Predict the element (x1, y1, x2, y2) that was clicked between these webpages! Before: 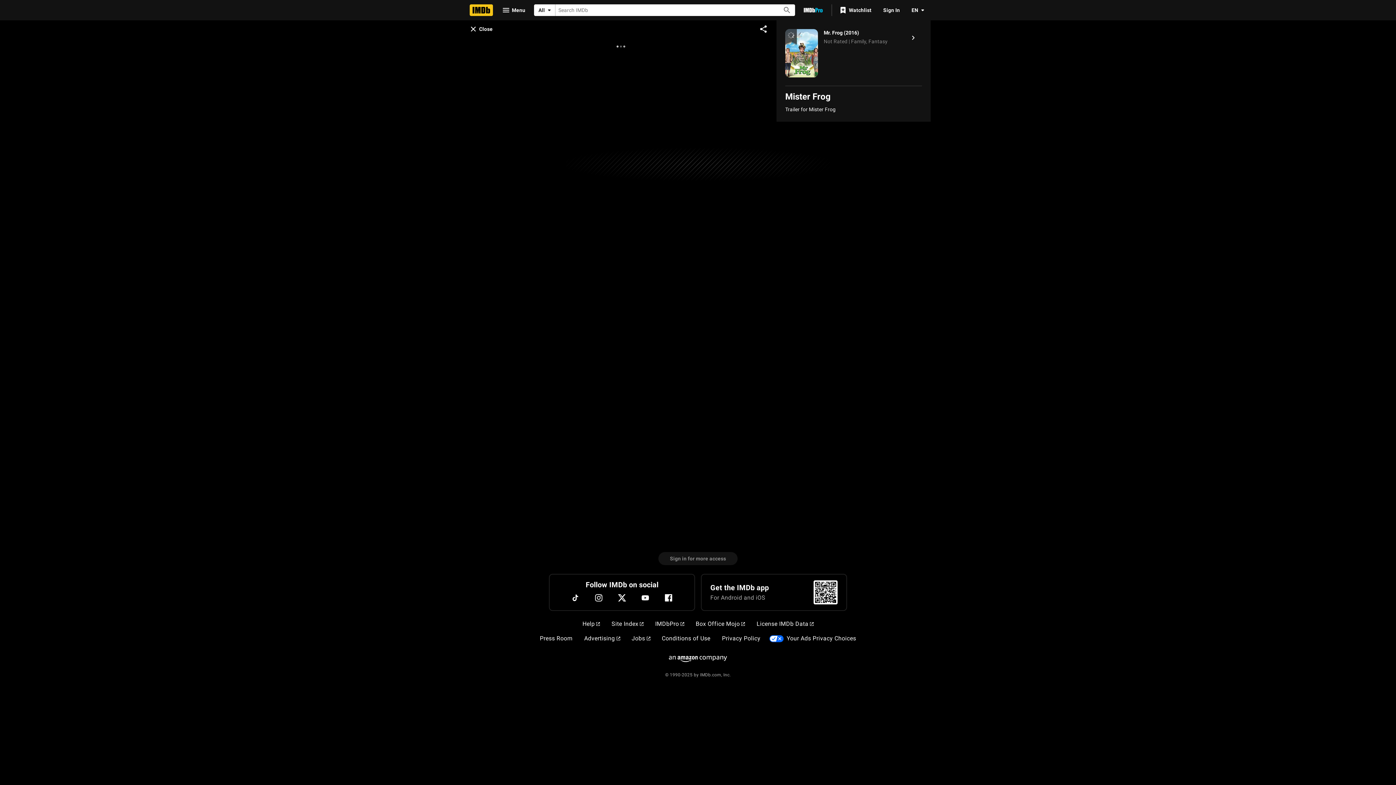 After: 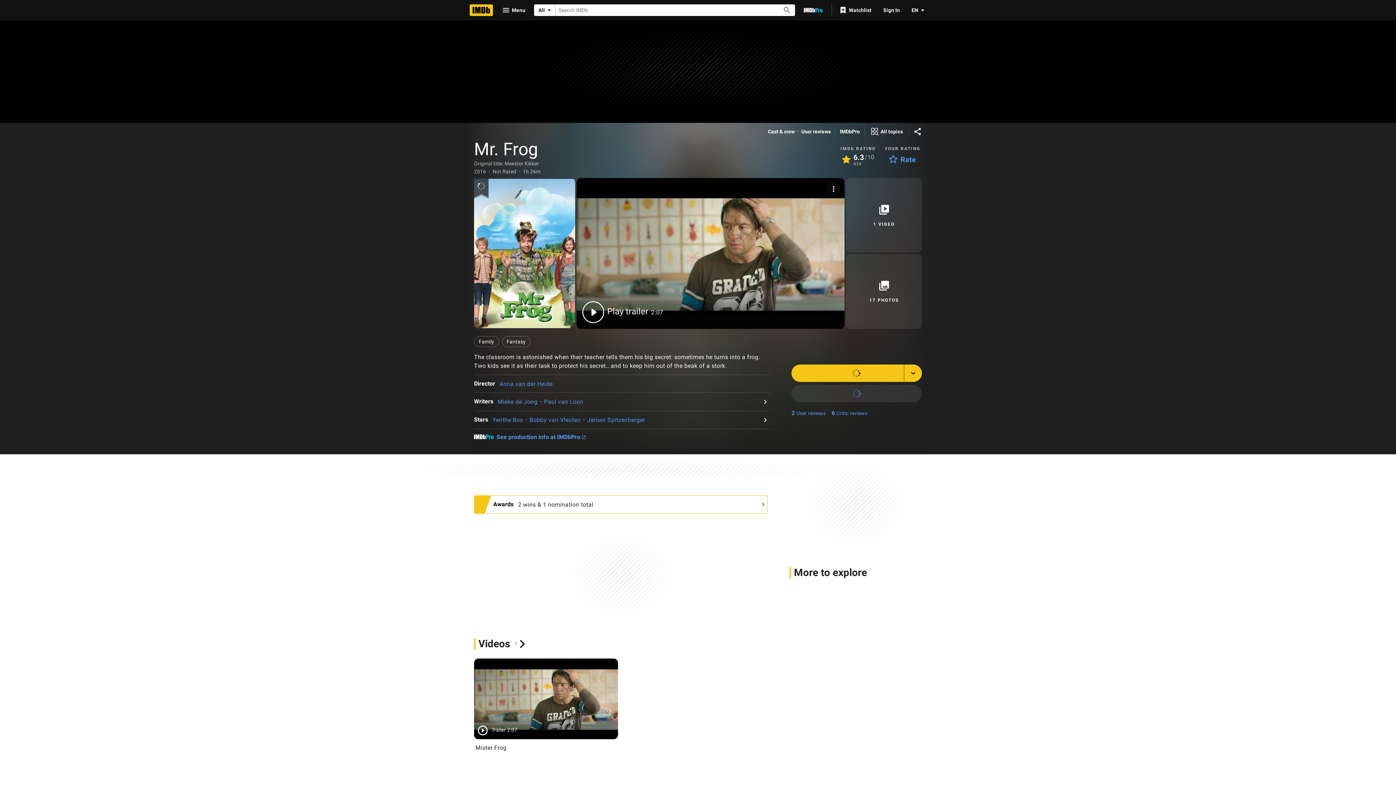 Action: label: Mr. Frog (2016) bbox: (904, 29, 922, 46)